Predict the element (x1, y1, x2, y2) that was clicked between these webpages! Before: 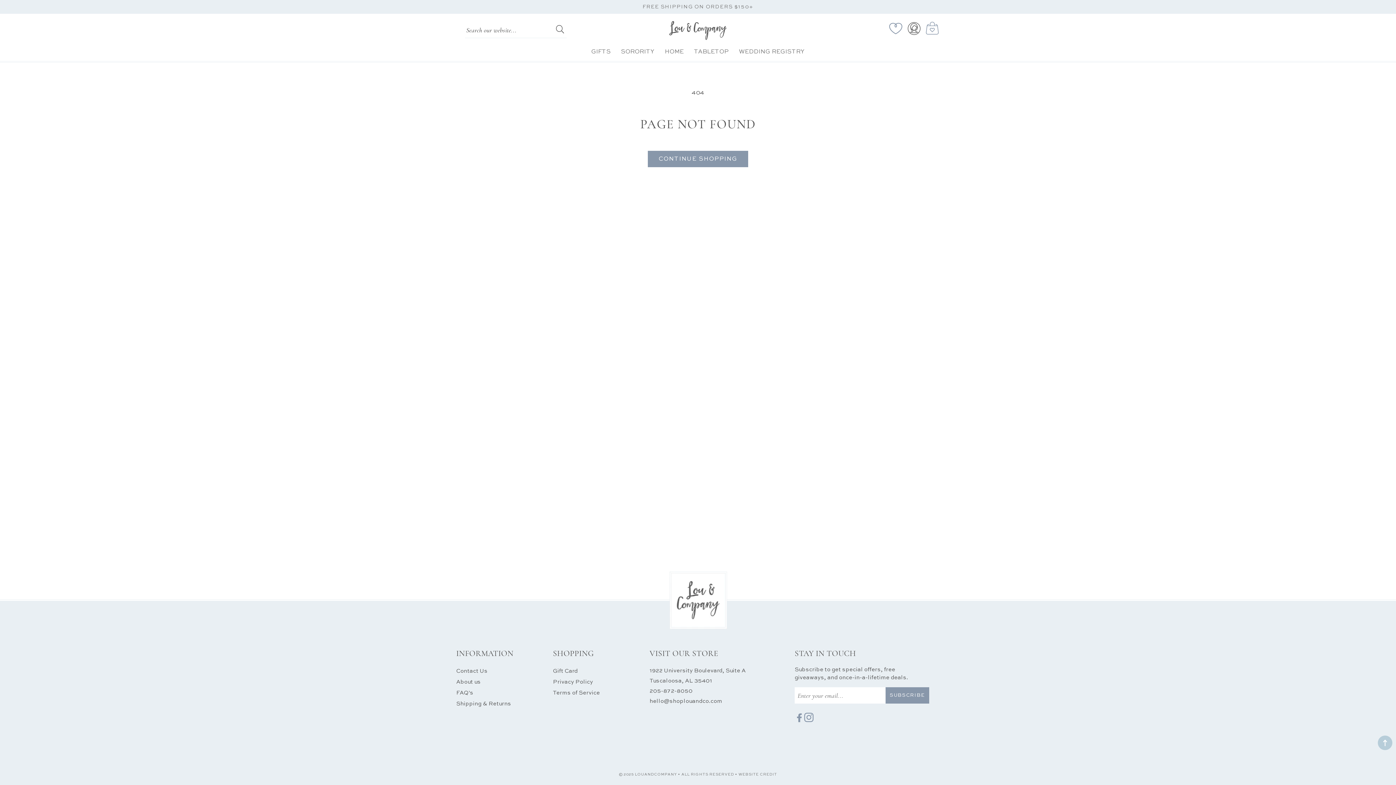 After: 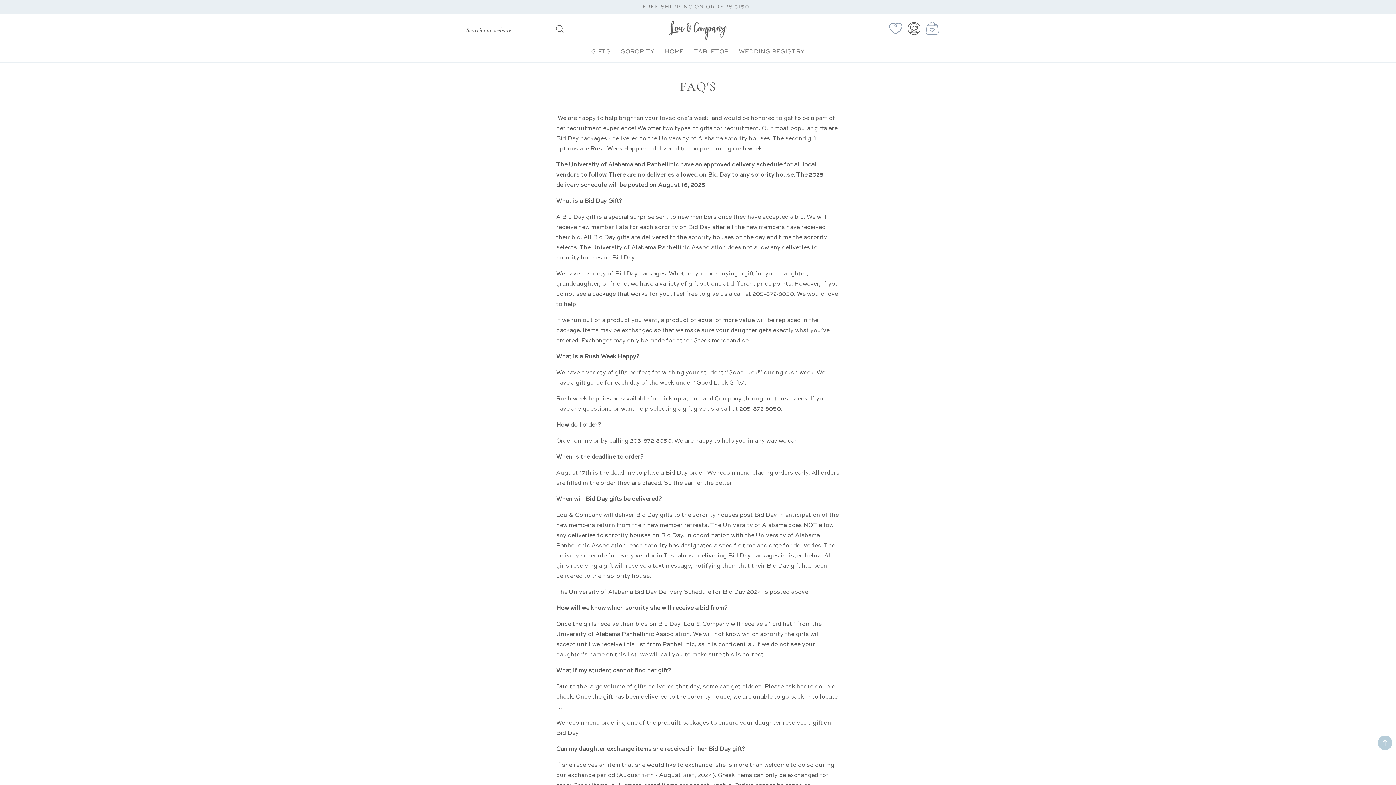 Action: bbox: (456, 688, 473, 698) label: FAQ's